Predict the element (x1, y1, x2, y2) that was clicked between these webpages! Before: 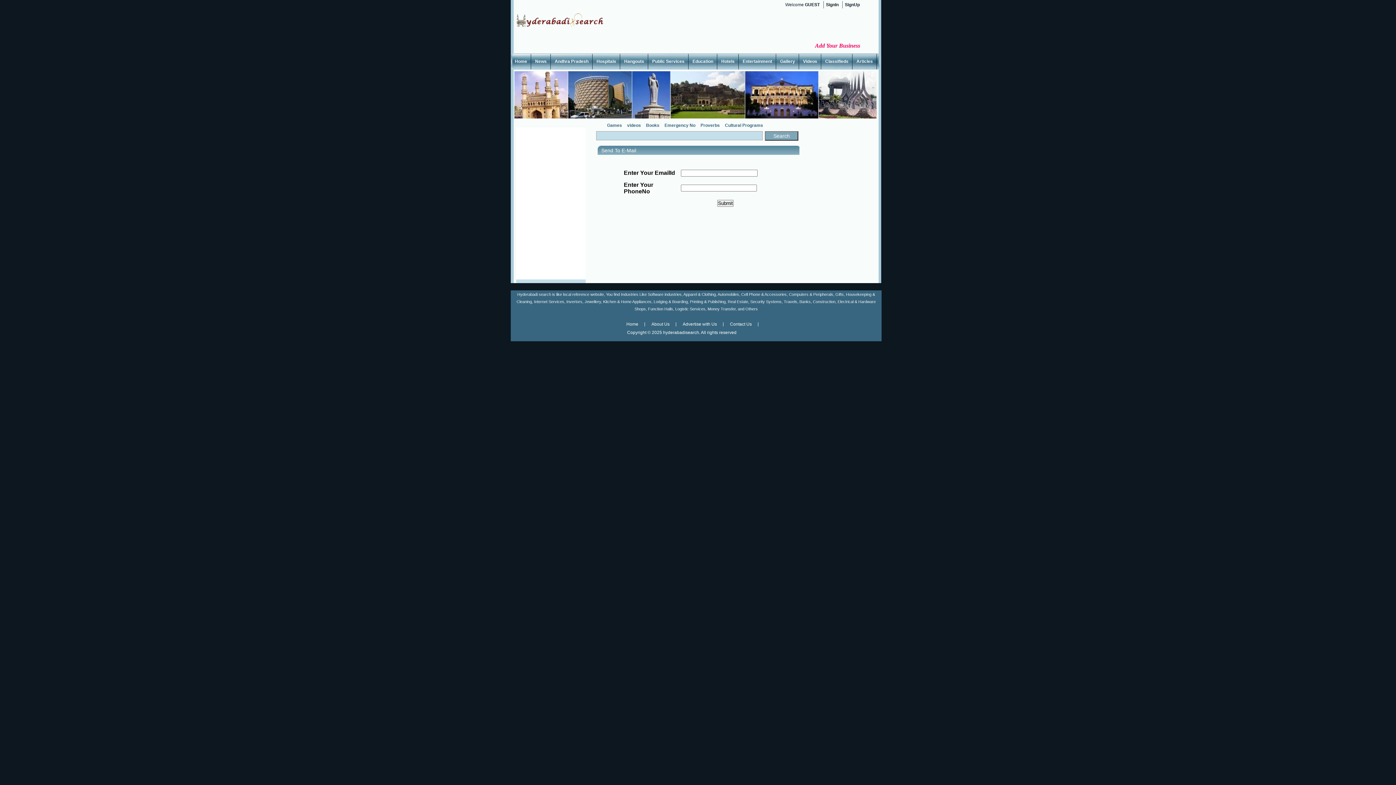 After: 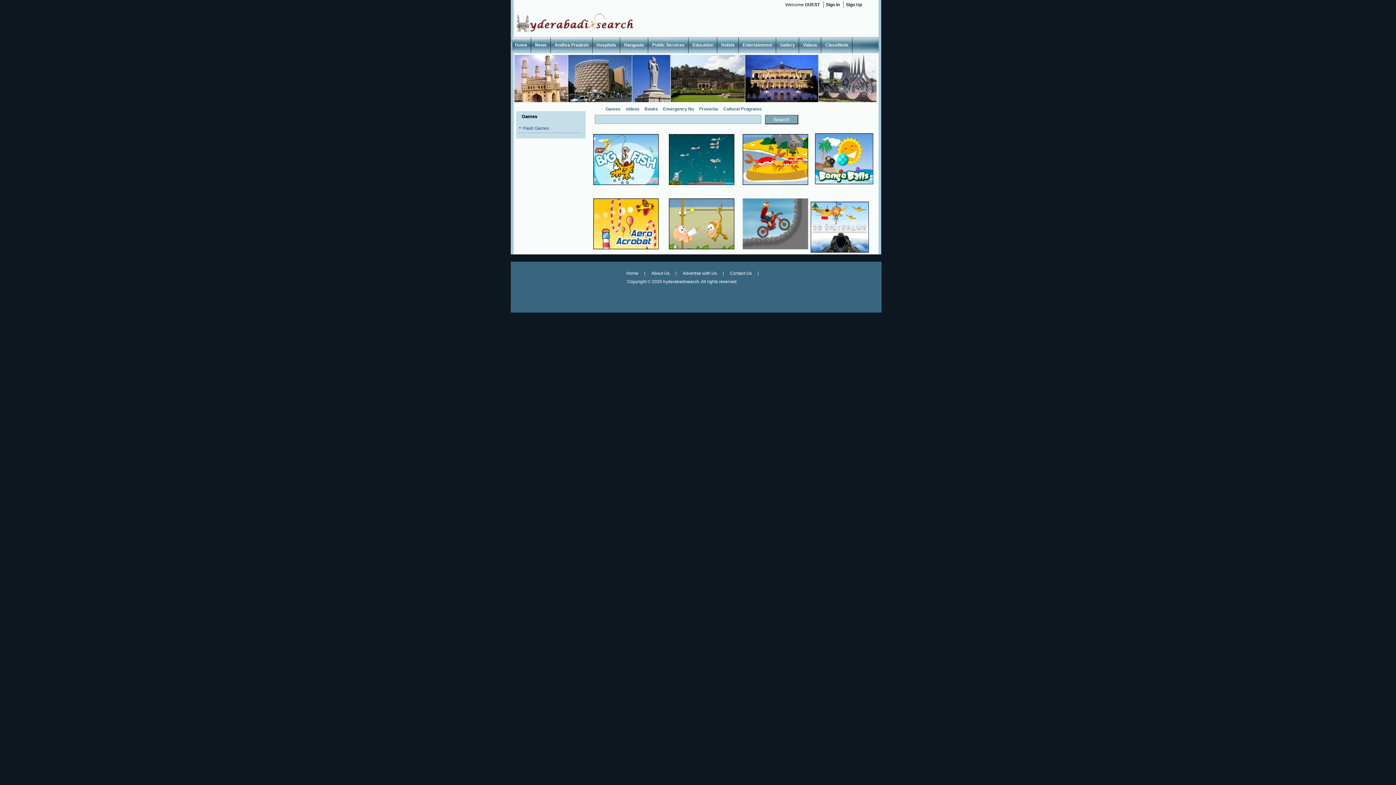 Action: bbox: (604, 122, 624, 128) label: Games